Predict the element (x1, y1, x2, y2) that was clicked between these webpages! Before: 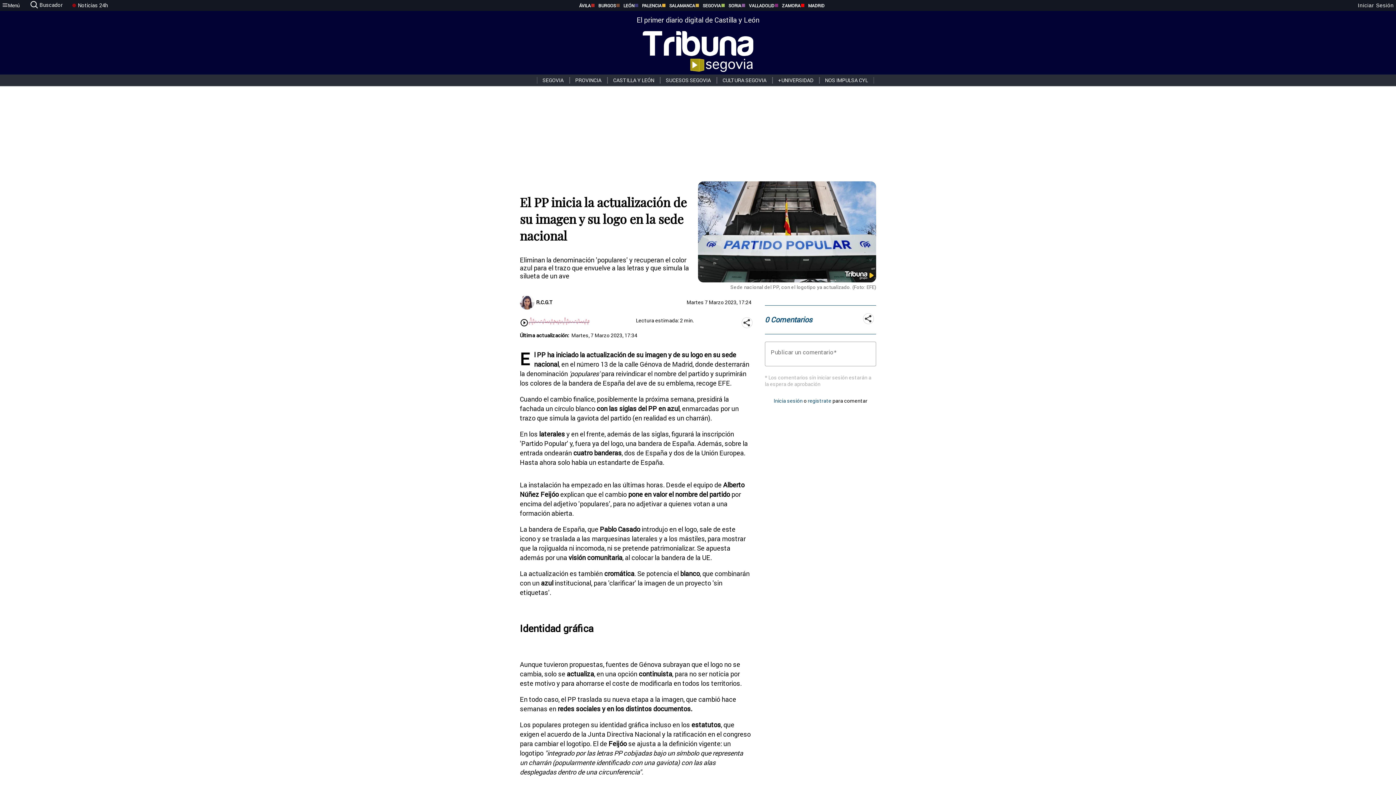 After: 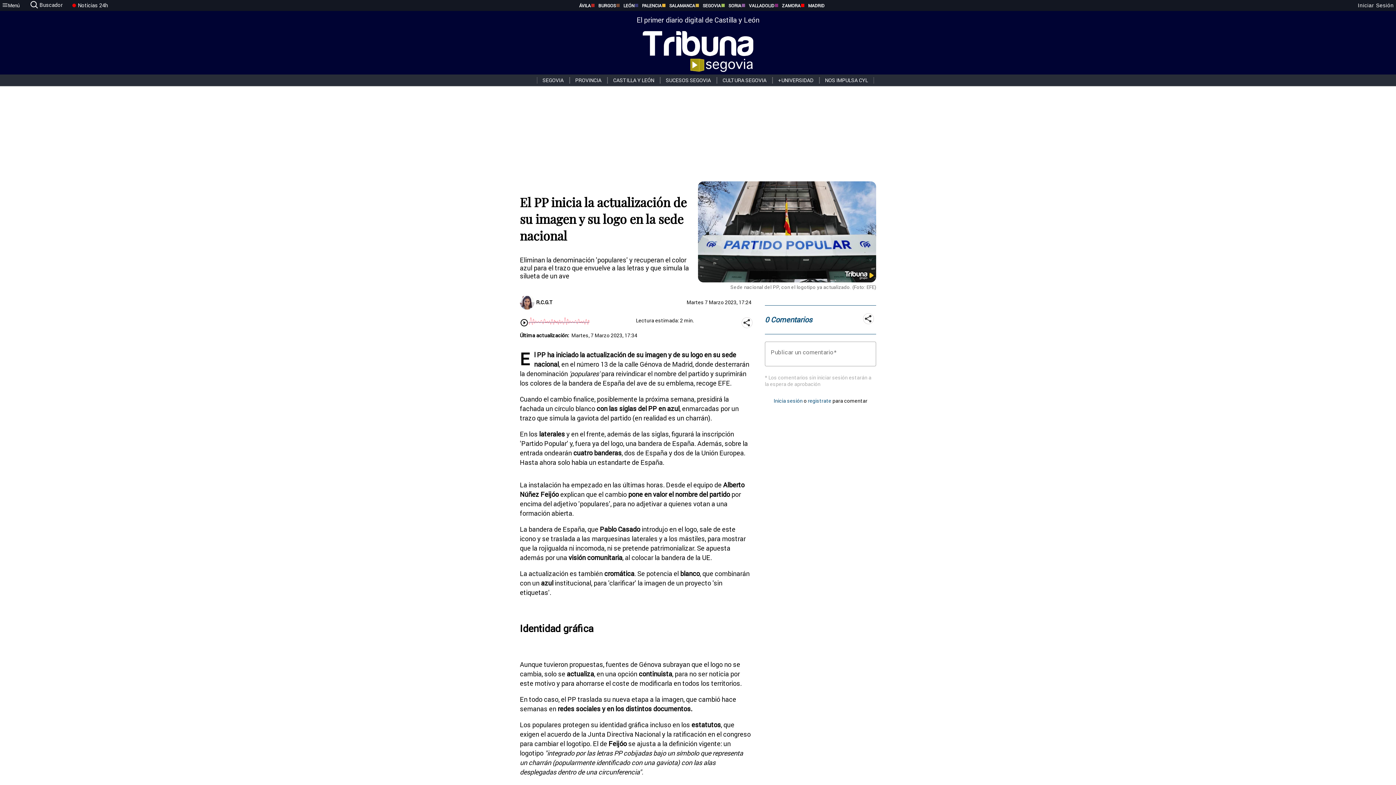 Action: label: SORIA bbox: (721, 2, 741, 8)